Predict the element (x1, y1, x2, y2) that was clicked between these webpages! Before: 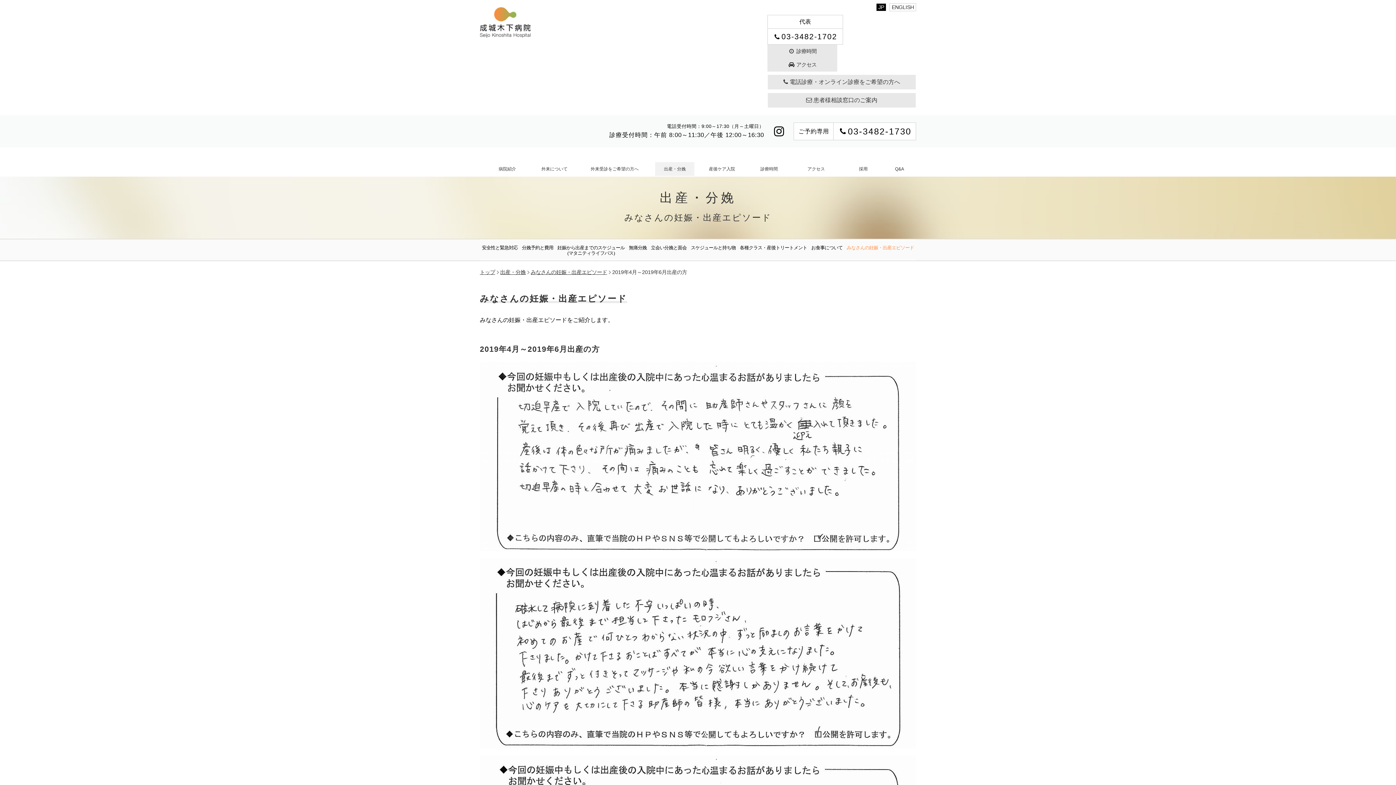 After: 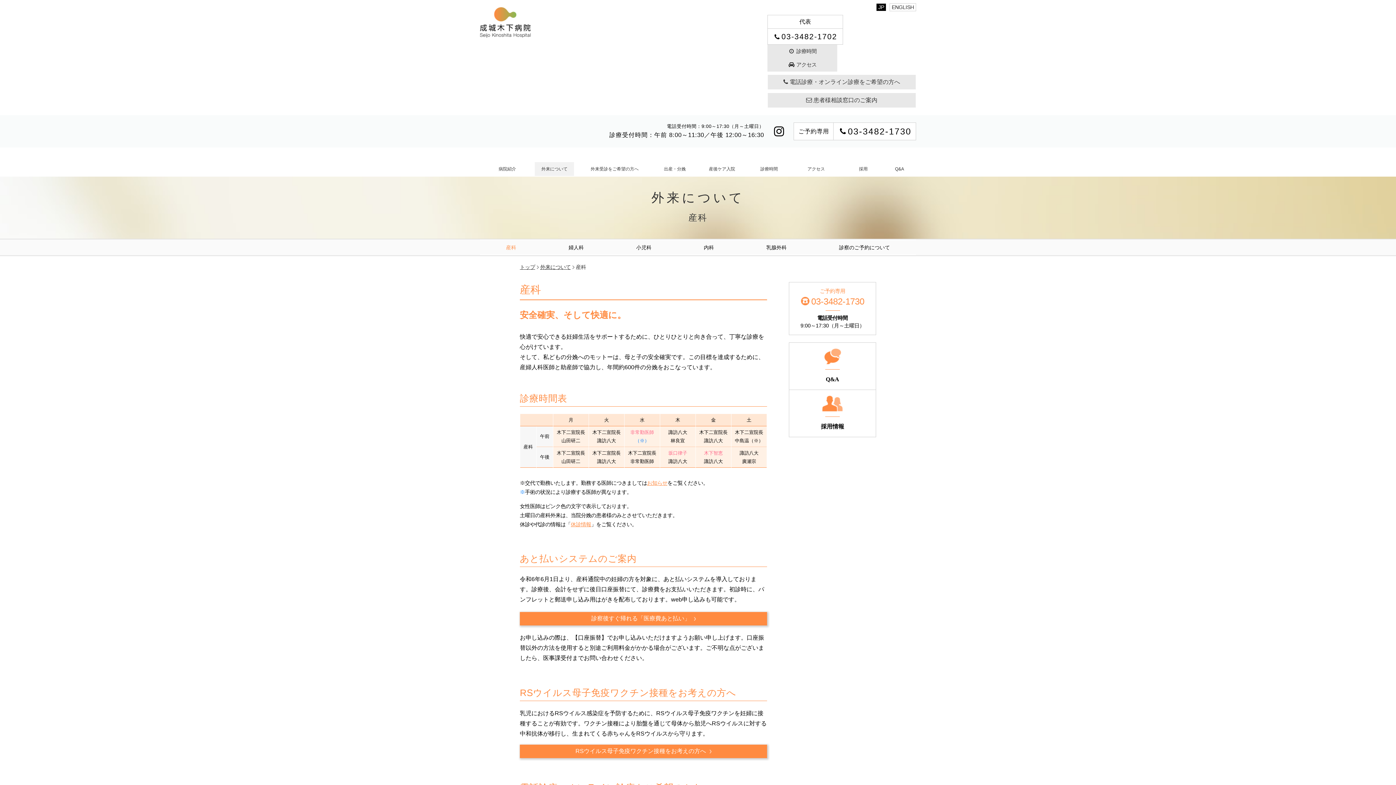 Action: bbox: (534, 162, 574, 176) label: 外来について